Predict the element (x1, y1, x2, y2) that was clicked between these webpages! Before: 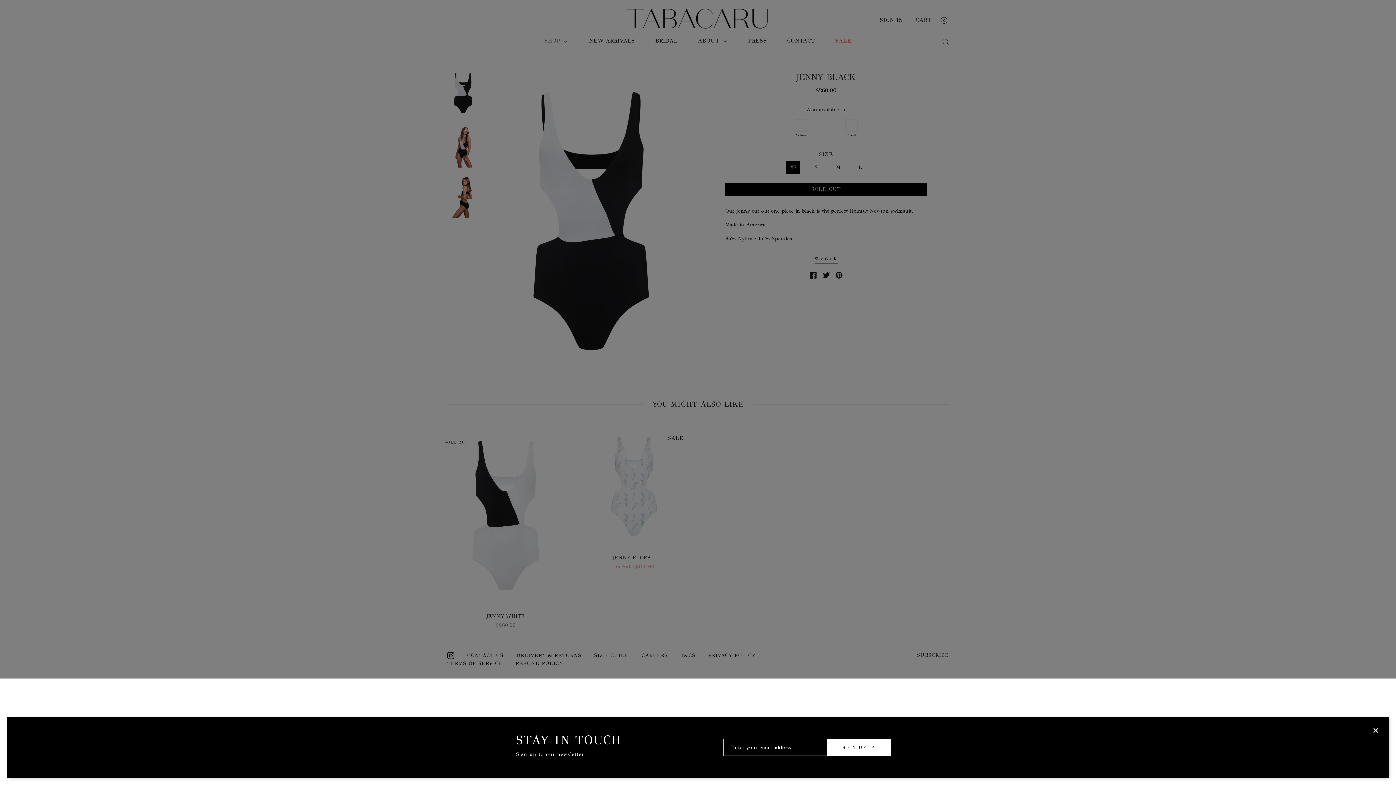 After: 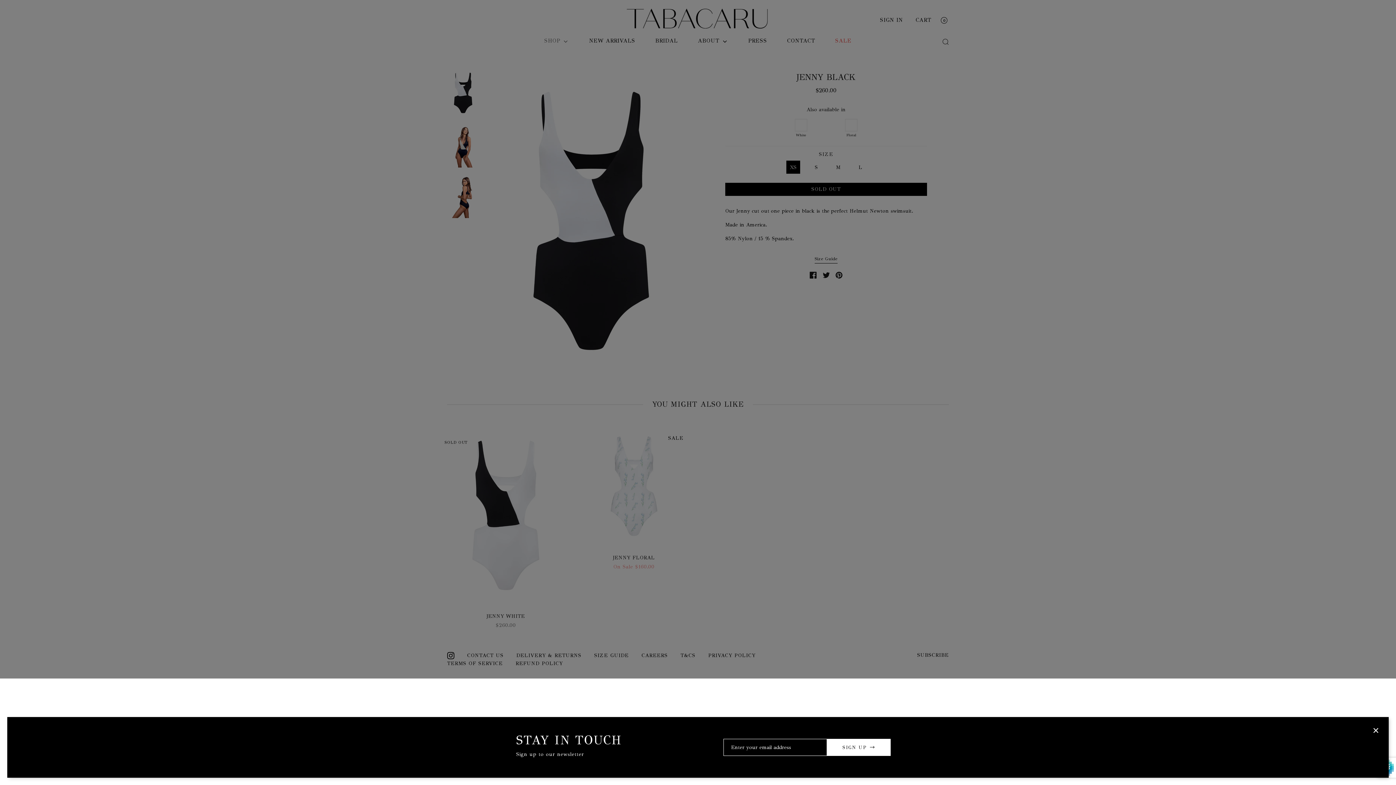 Action: bbox: (826, 739, 890, 756) label: SIGN UP 